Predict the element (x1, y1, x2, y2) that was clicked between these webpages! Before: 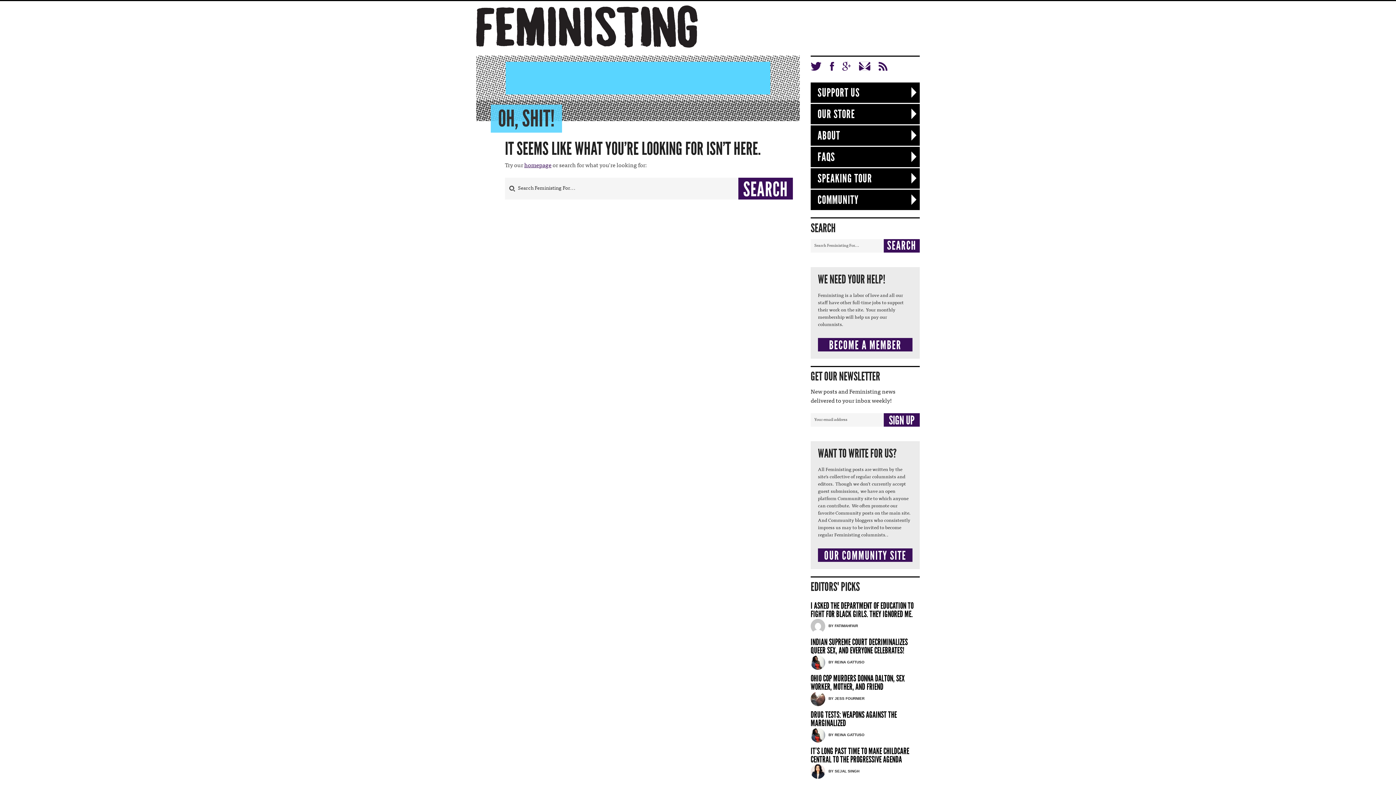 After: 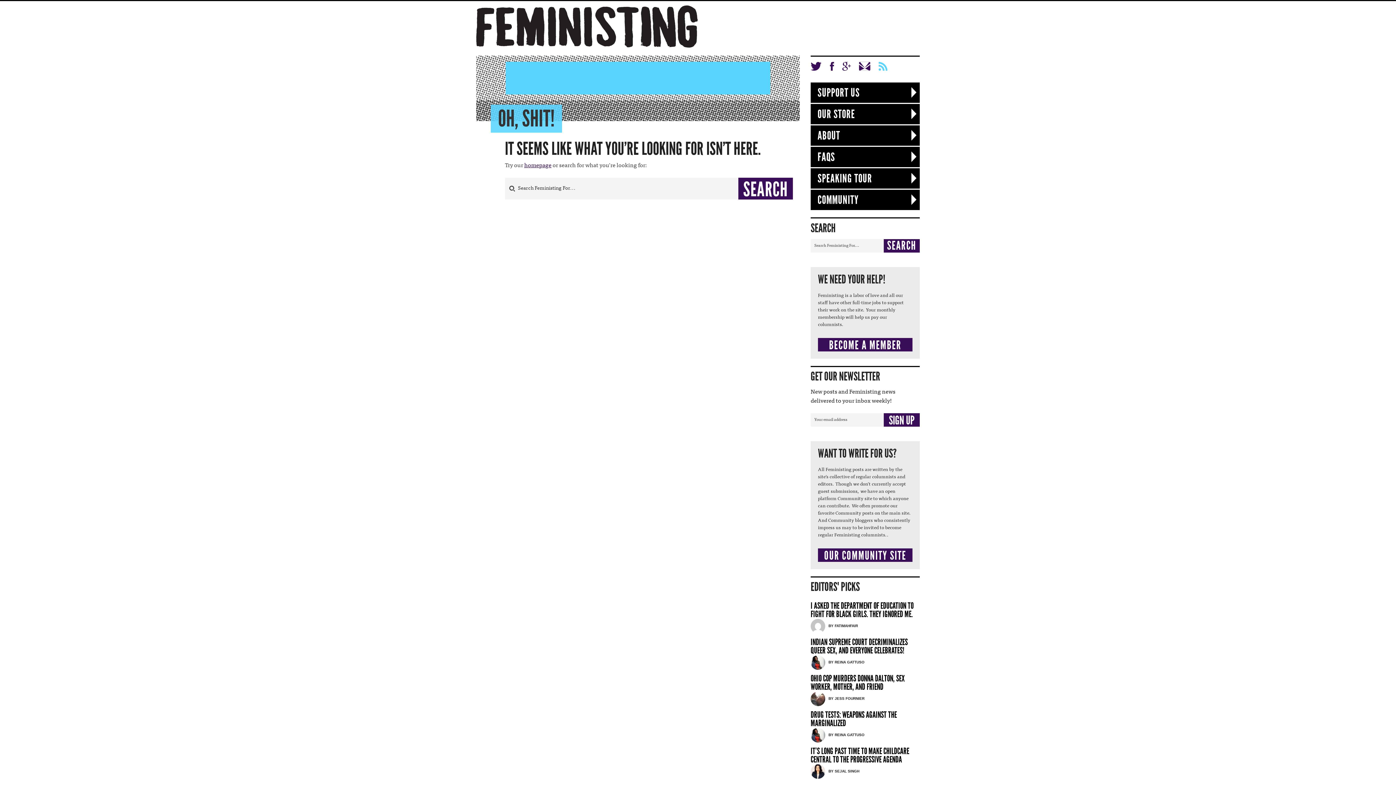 Action: bbox: (878, 64, 887, 72)